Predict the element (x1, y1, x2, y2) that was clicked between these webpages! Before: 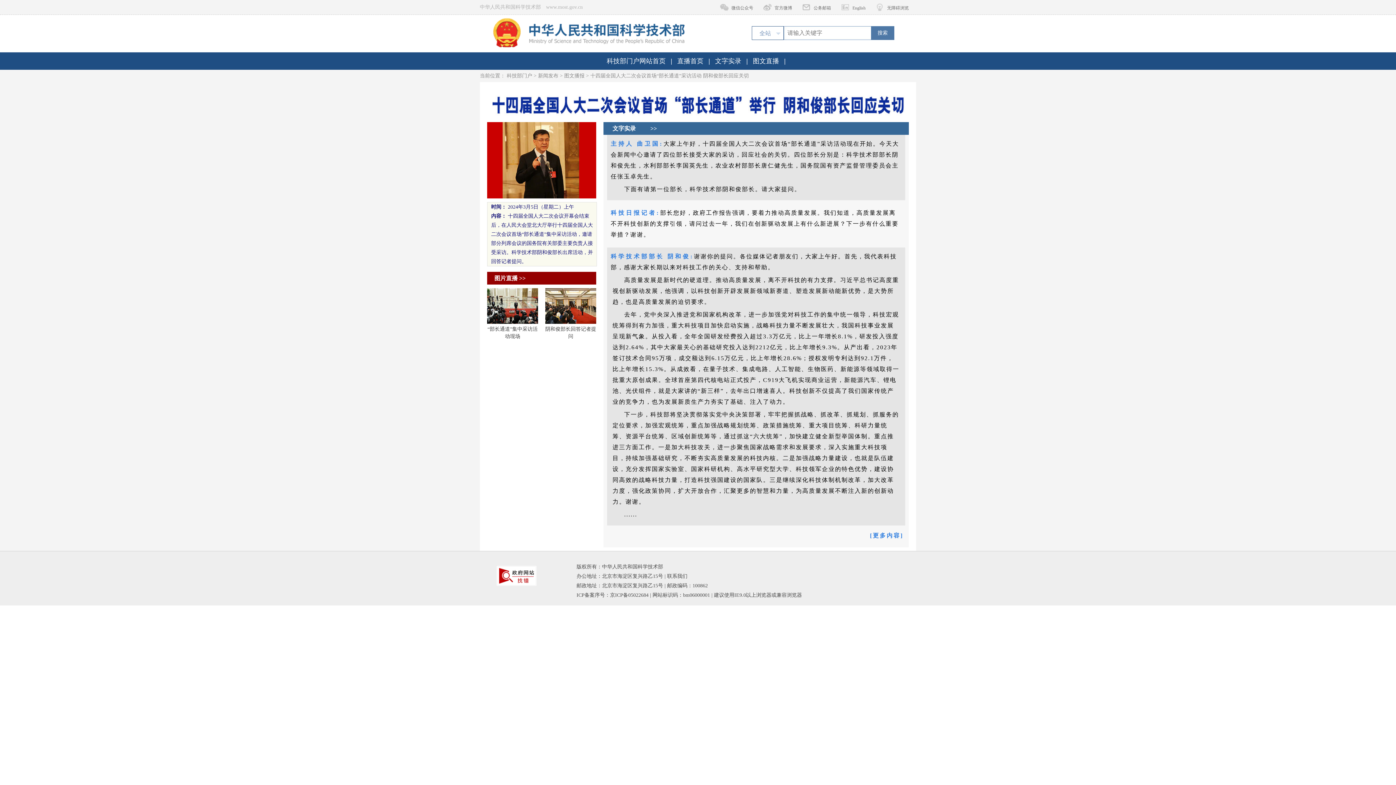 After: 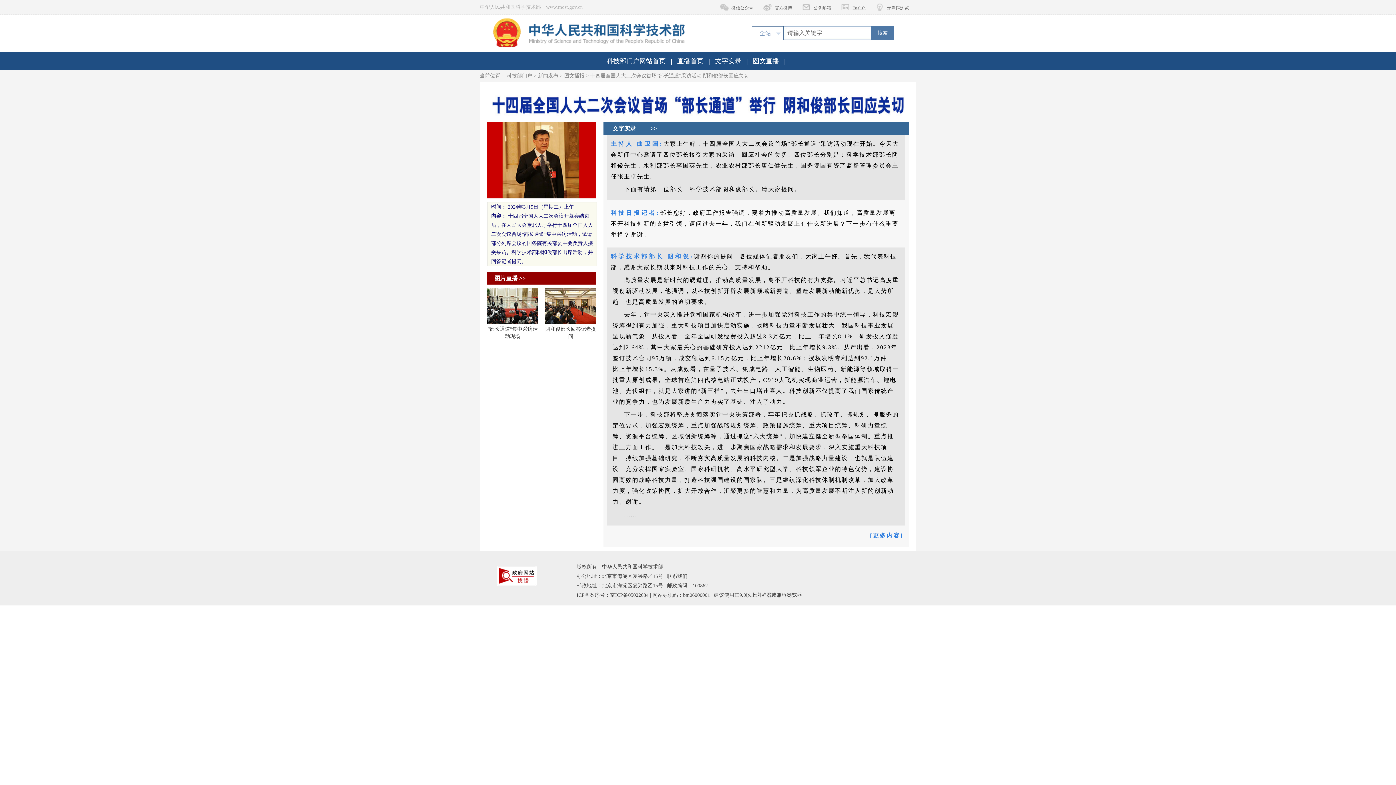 Action: bbox: (487, 193, 596, 199)